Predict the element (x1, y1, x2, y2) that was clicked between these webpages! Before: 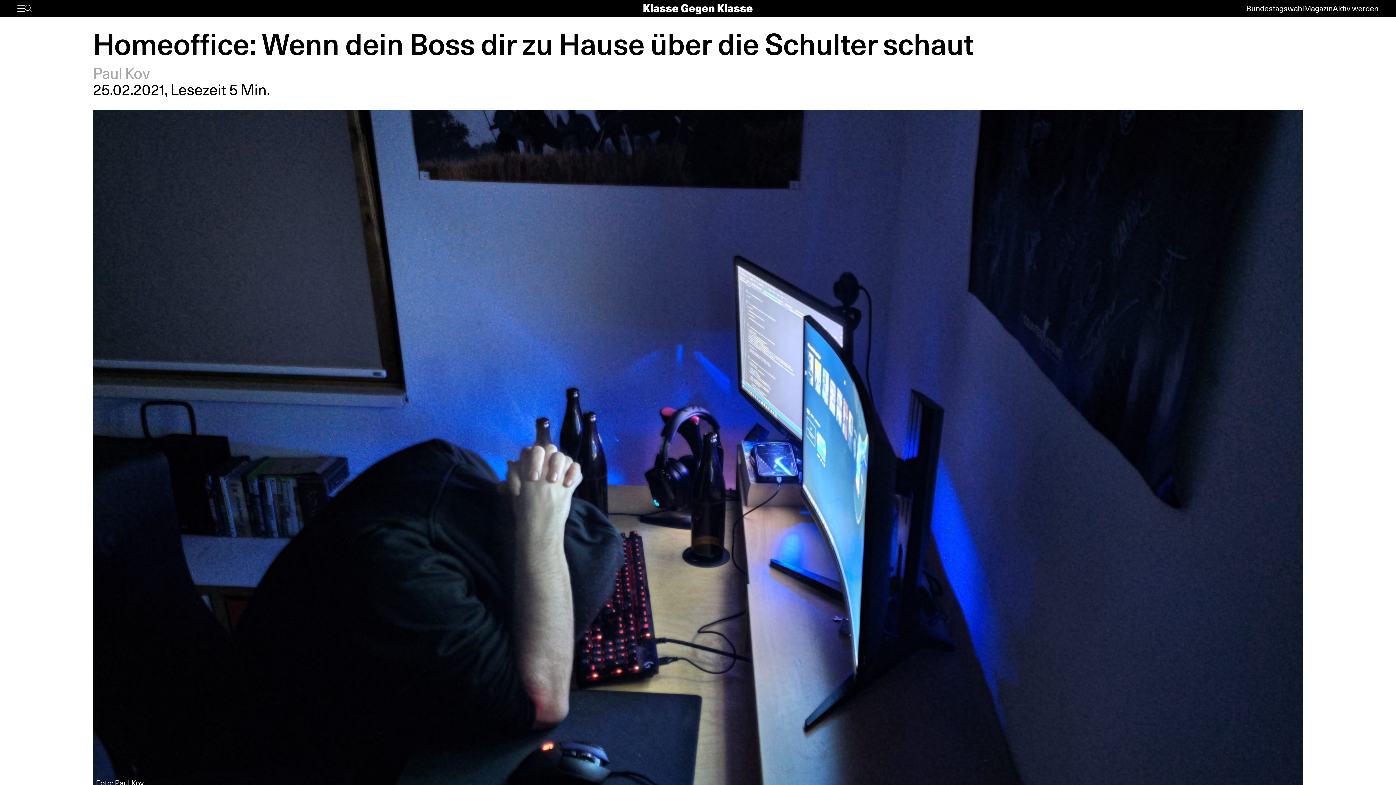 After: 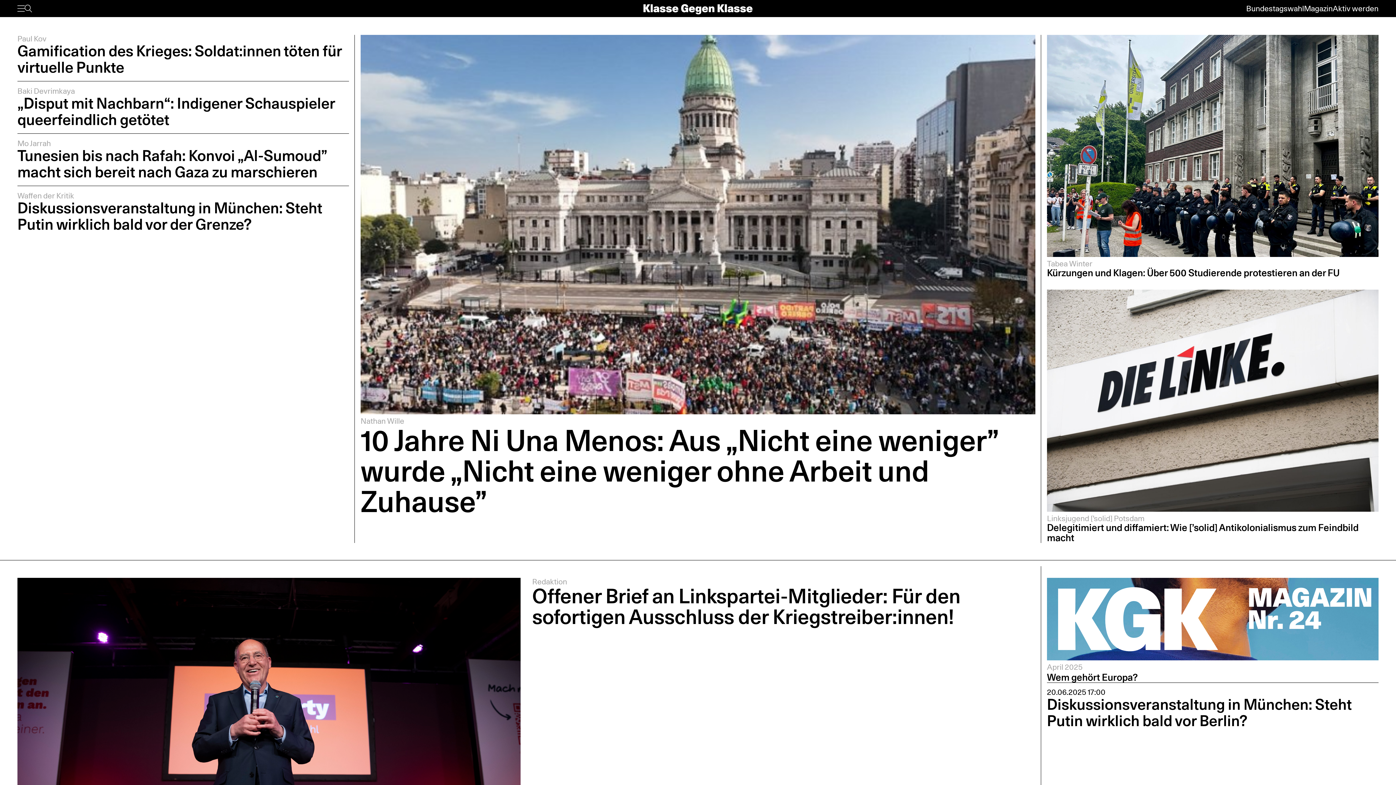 Action: bbox: (643, 3, 752, 13)